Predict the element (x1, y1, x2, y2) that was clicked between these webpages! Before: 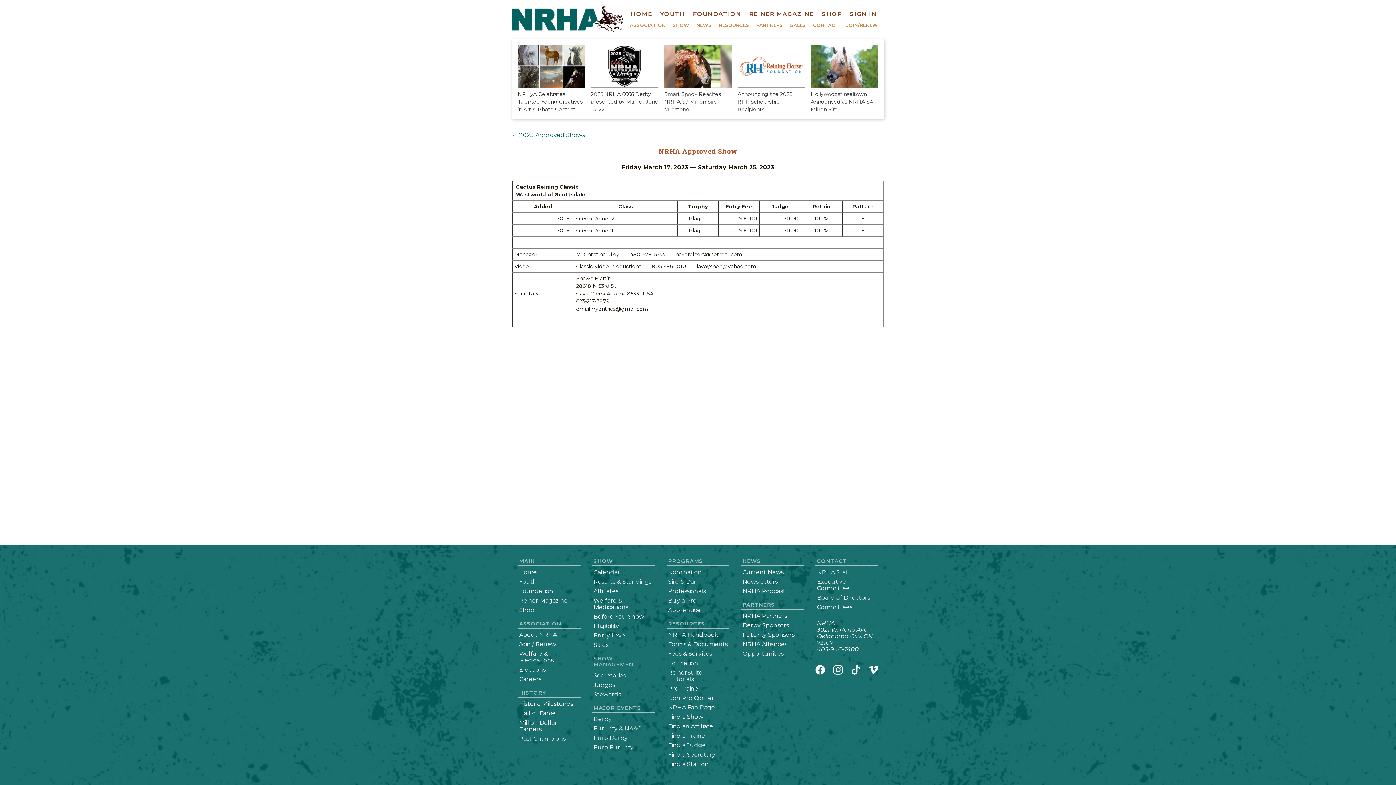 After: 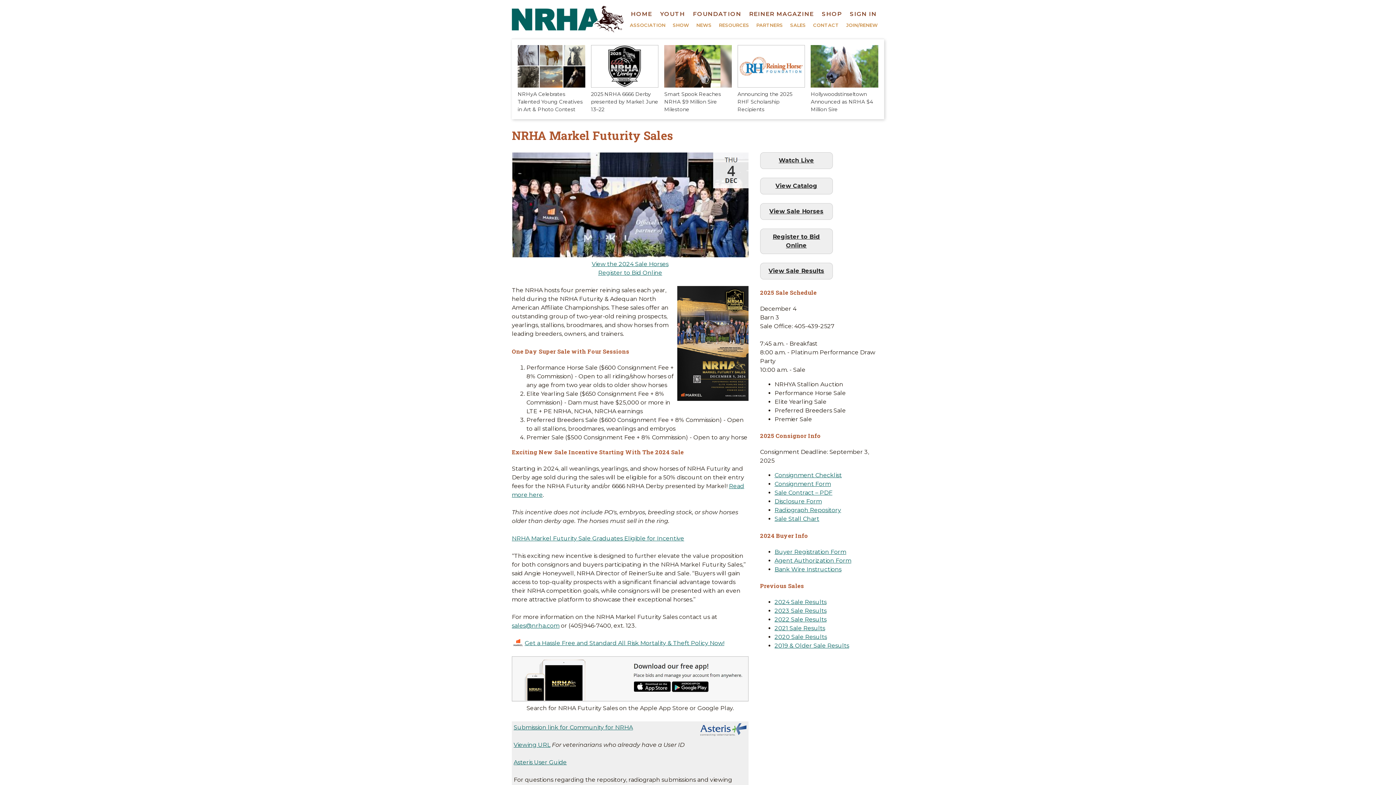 Action: label: SALES bbox: (787, 21, 808, 28)